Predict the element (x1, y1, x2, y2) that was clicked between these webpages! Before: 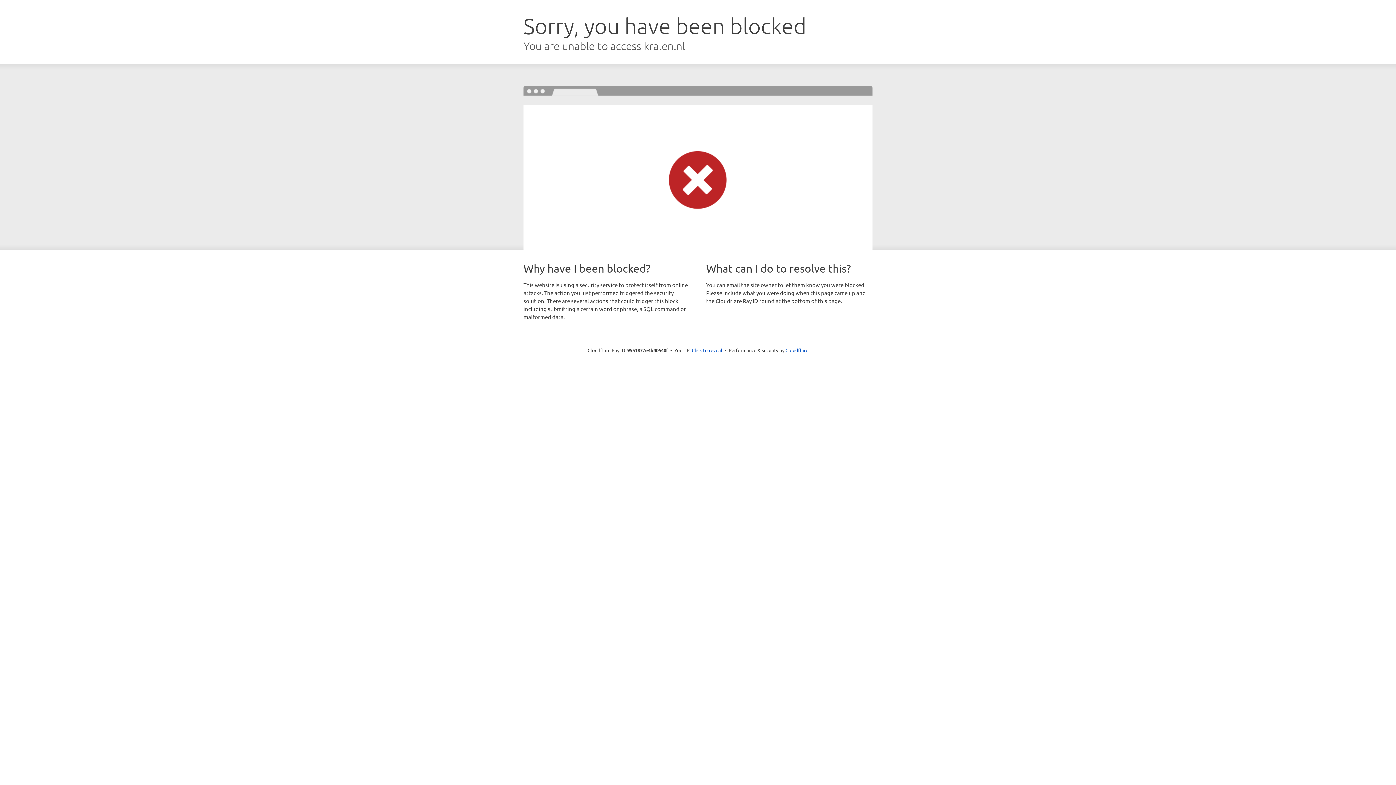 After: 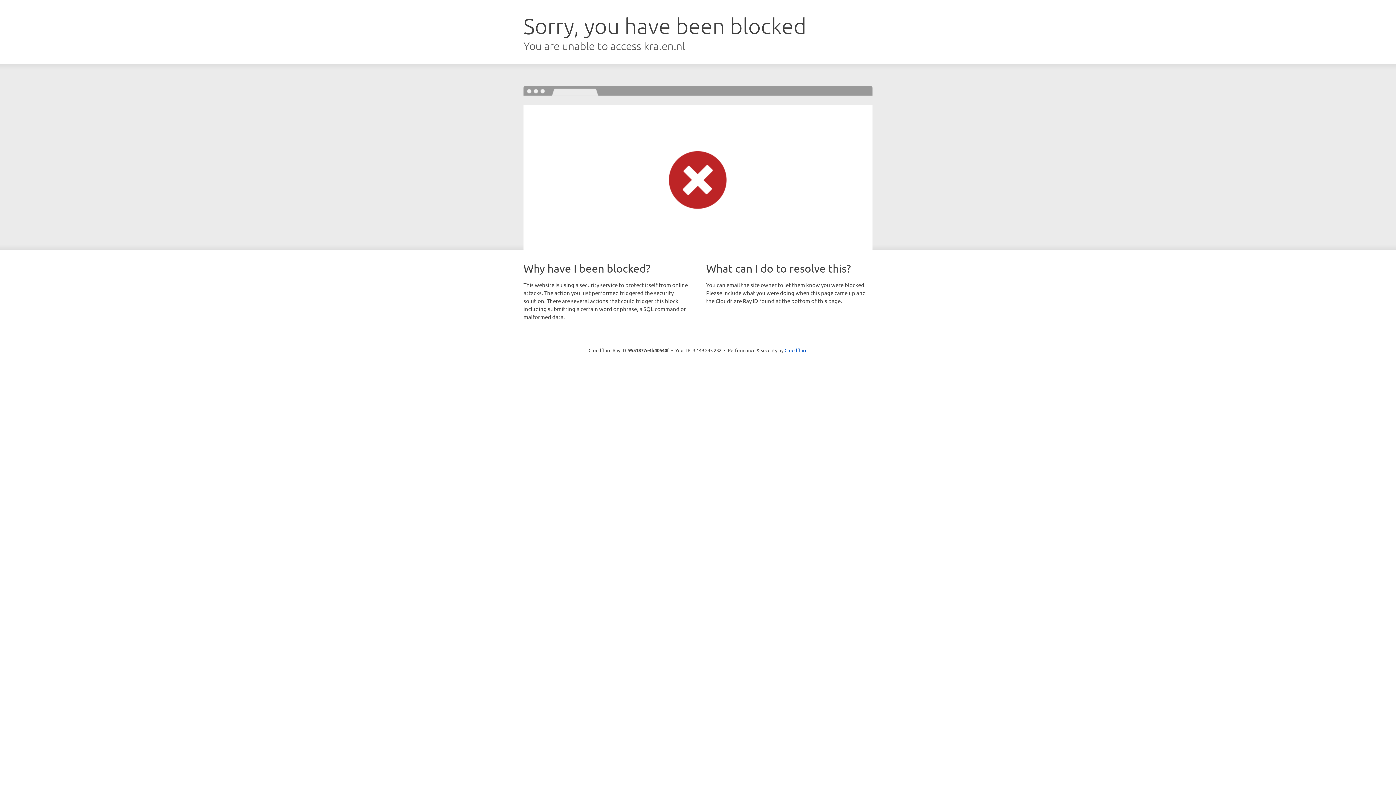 Action: label: Click to reveal bbox: (692, 346, 722, 353)